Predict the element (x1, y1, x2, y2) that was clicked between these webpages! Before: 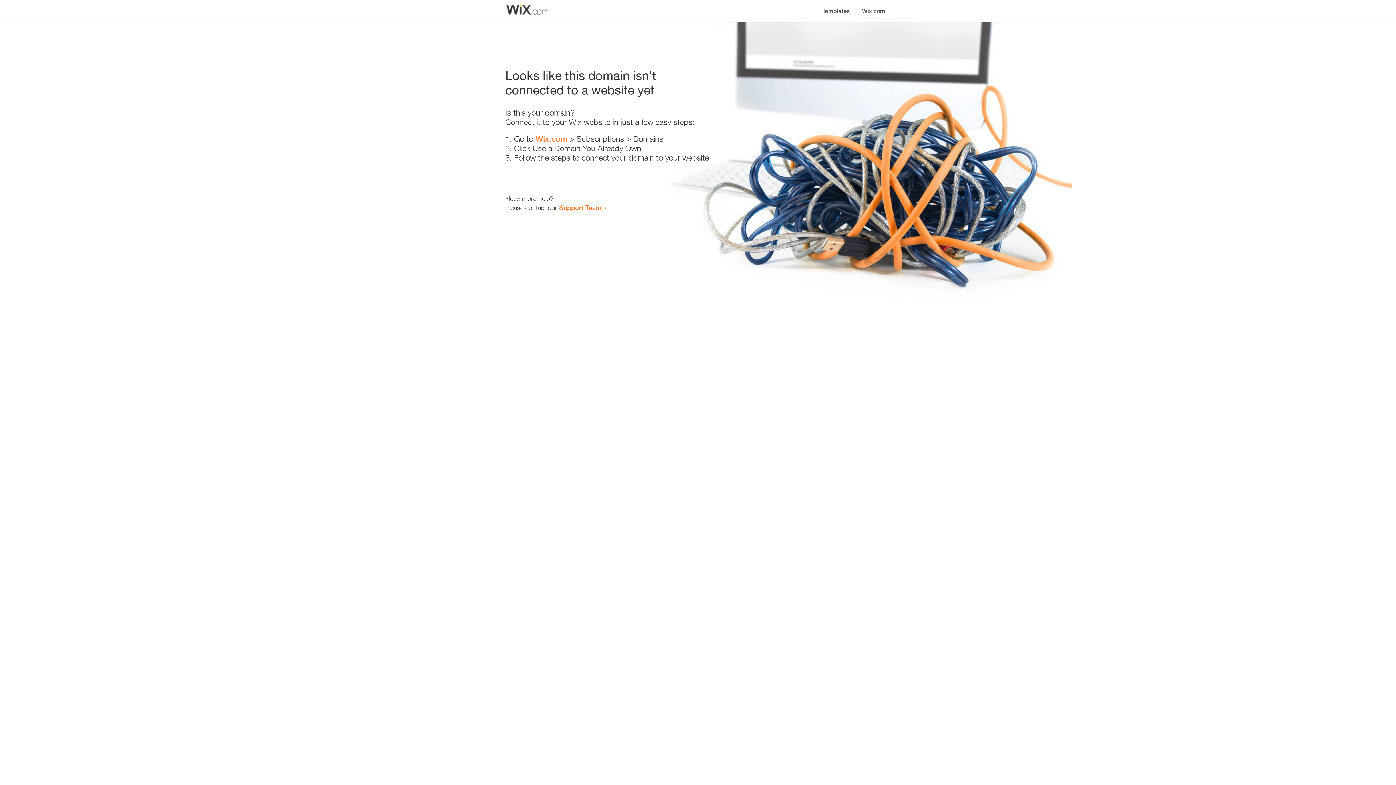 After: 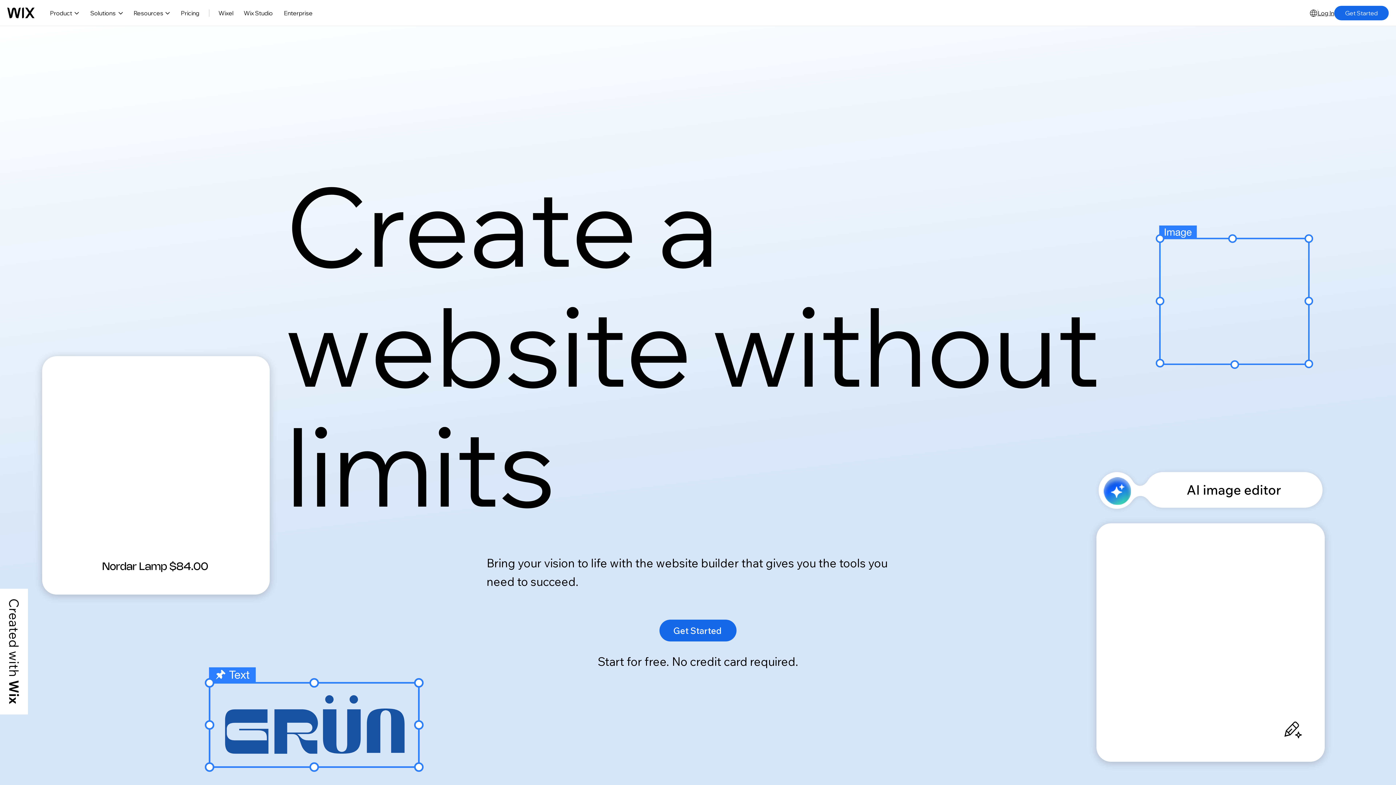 Action: bbox: (535, 134, 567, 143) label: Wix.com